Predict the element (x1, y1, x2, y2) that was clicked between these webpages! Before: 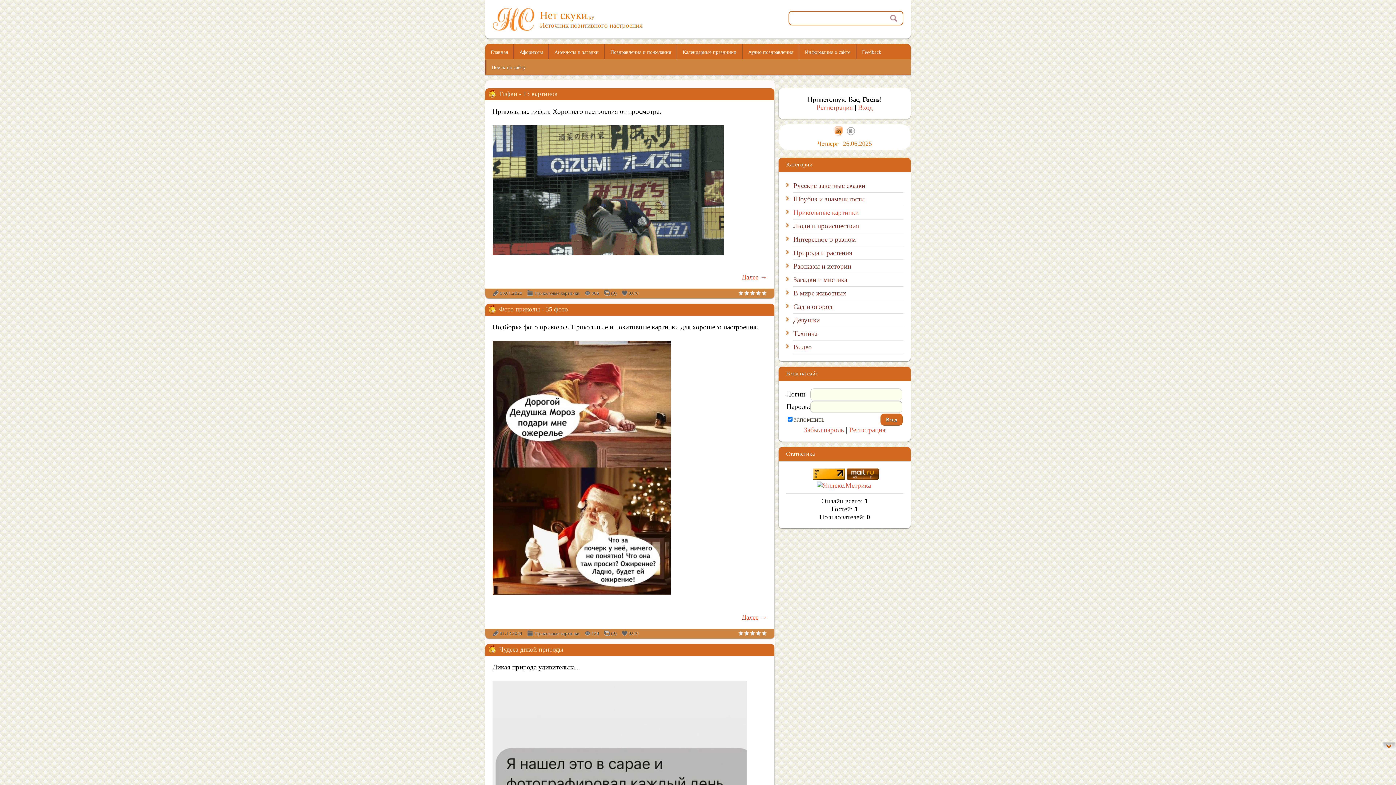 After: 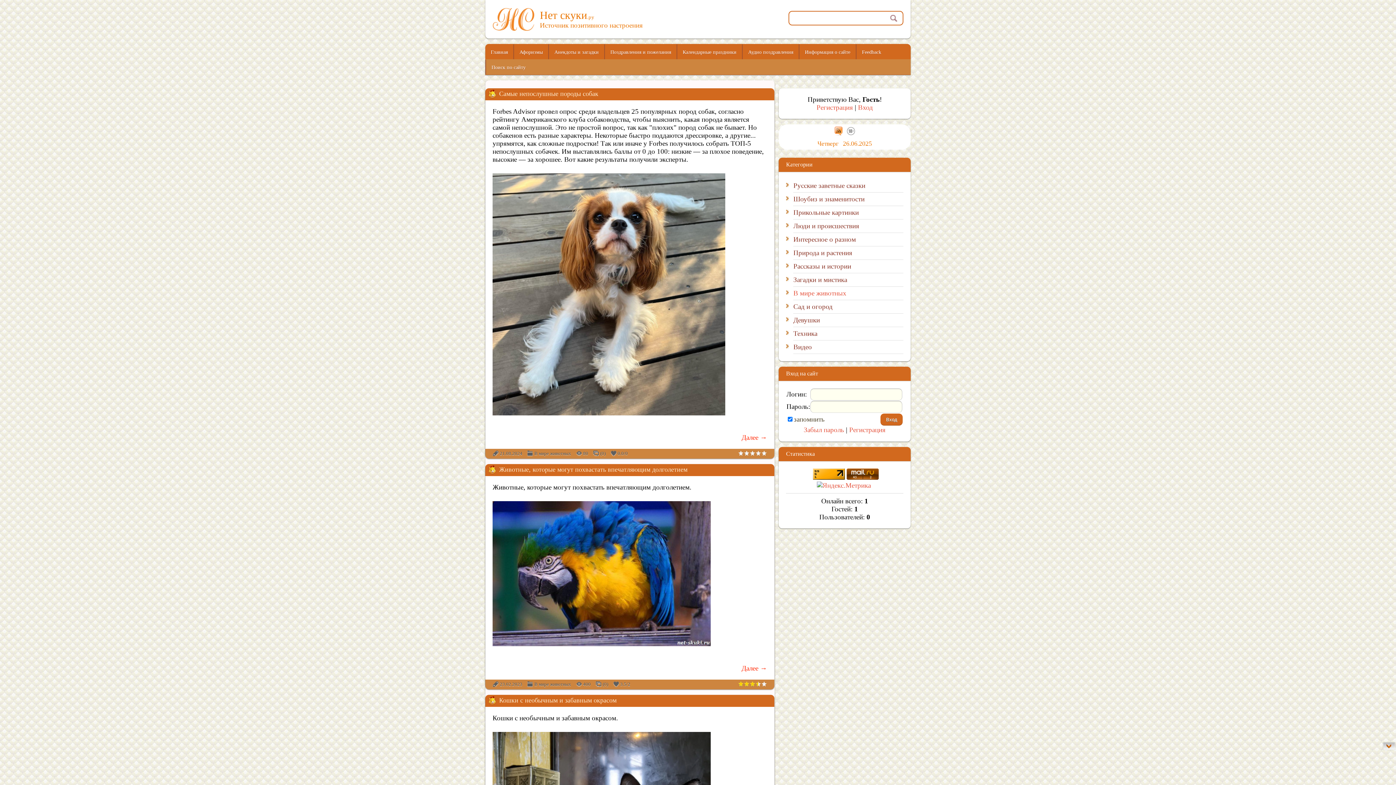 Action: bbox: (793, 286, 903, 300) label: В мире животных